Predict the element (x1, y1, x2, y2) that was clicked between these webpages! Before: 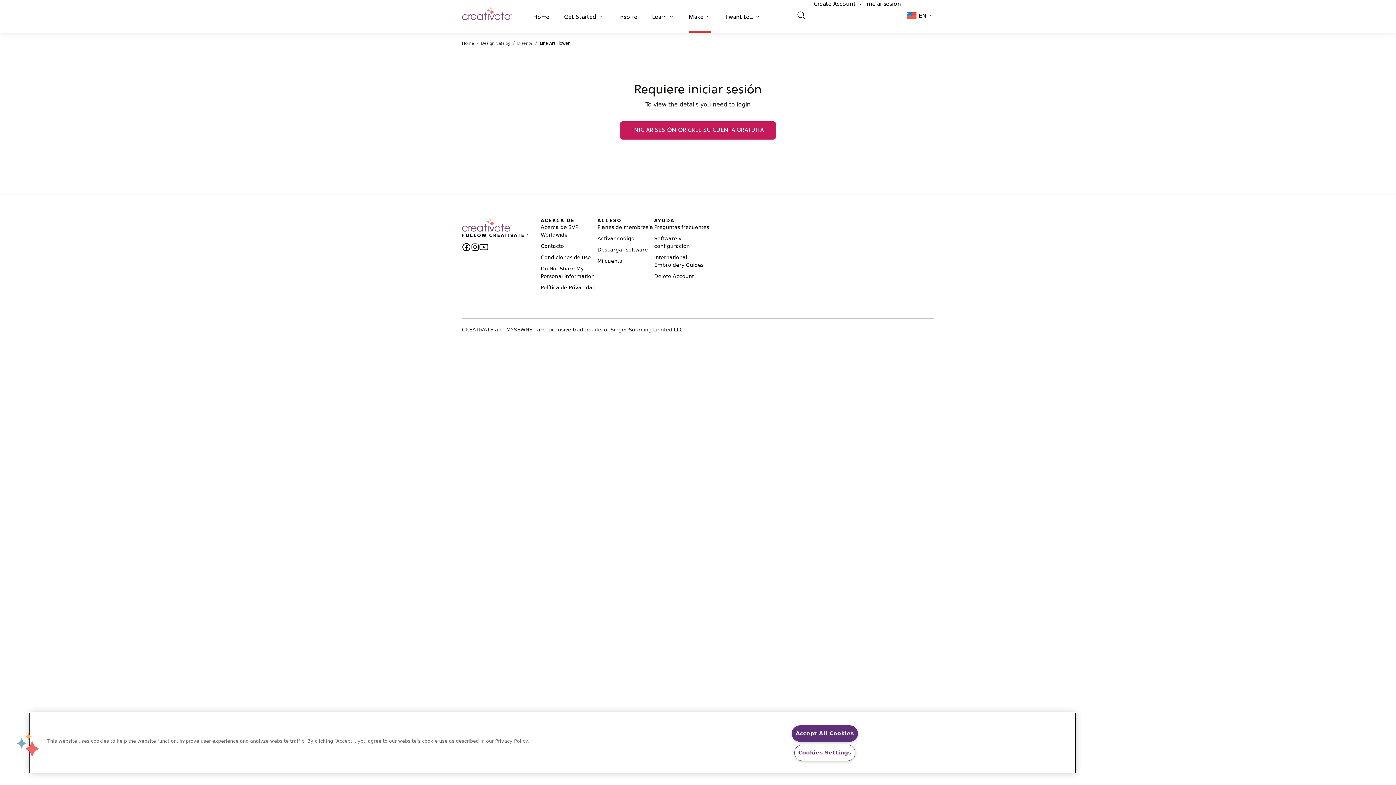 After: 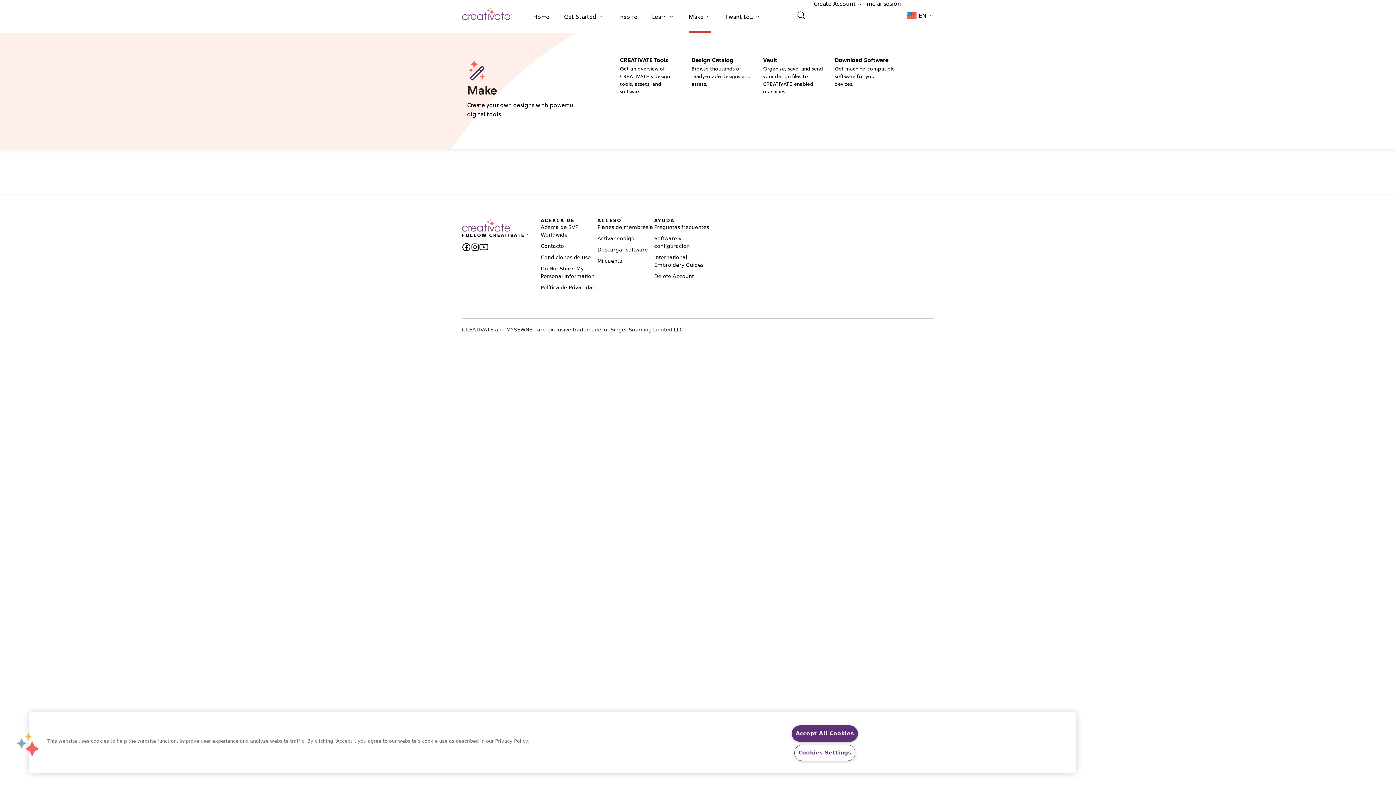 Action: bbox: (688, 13, 703, 21) label: Make